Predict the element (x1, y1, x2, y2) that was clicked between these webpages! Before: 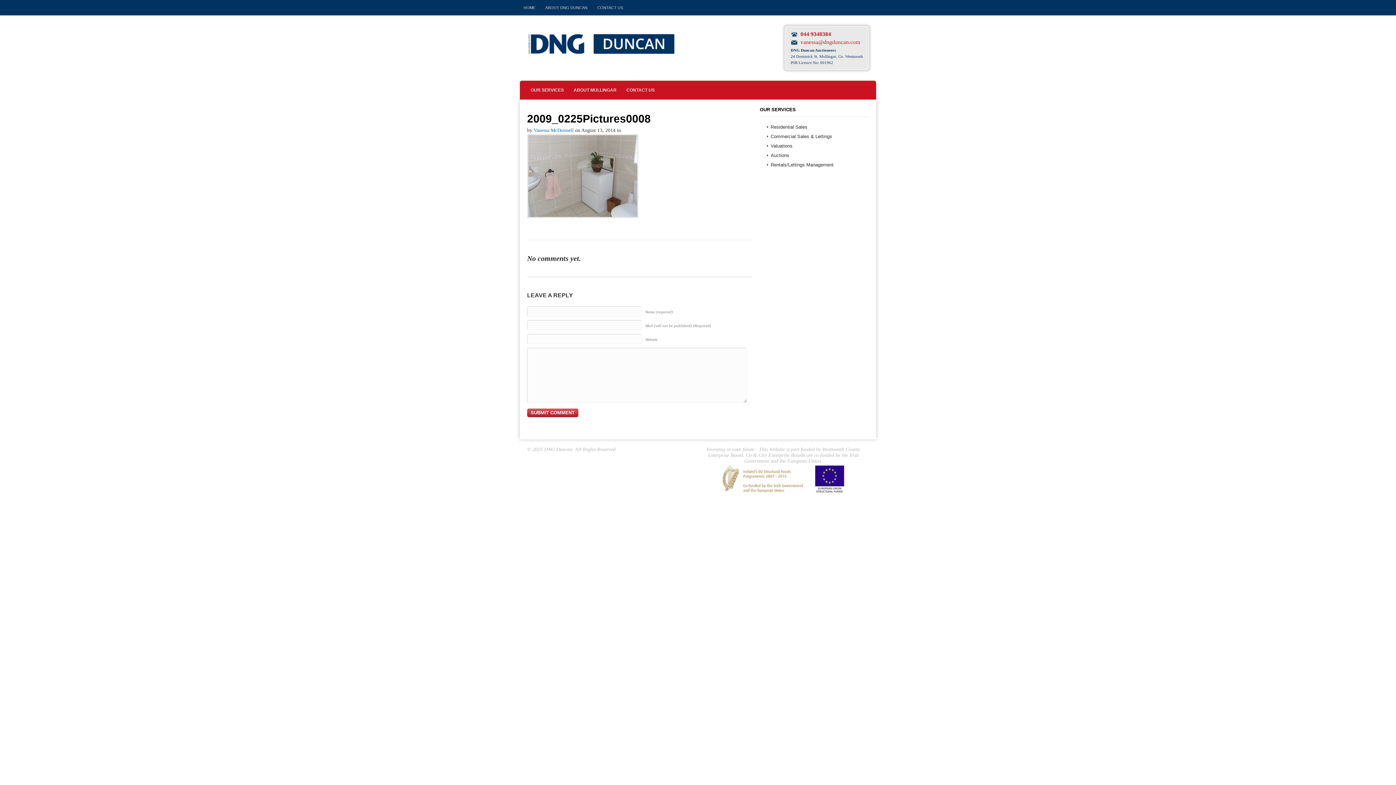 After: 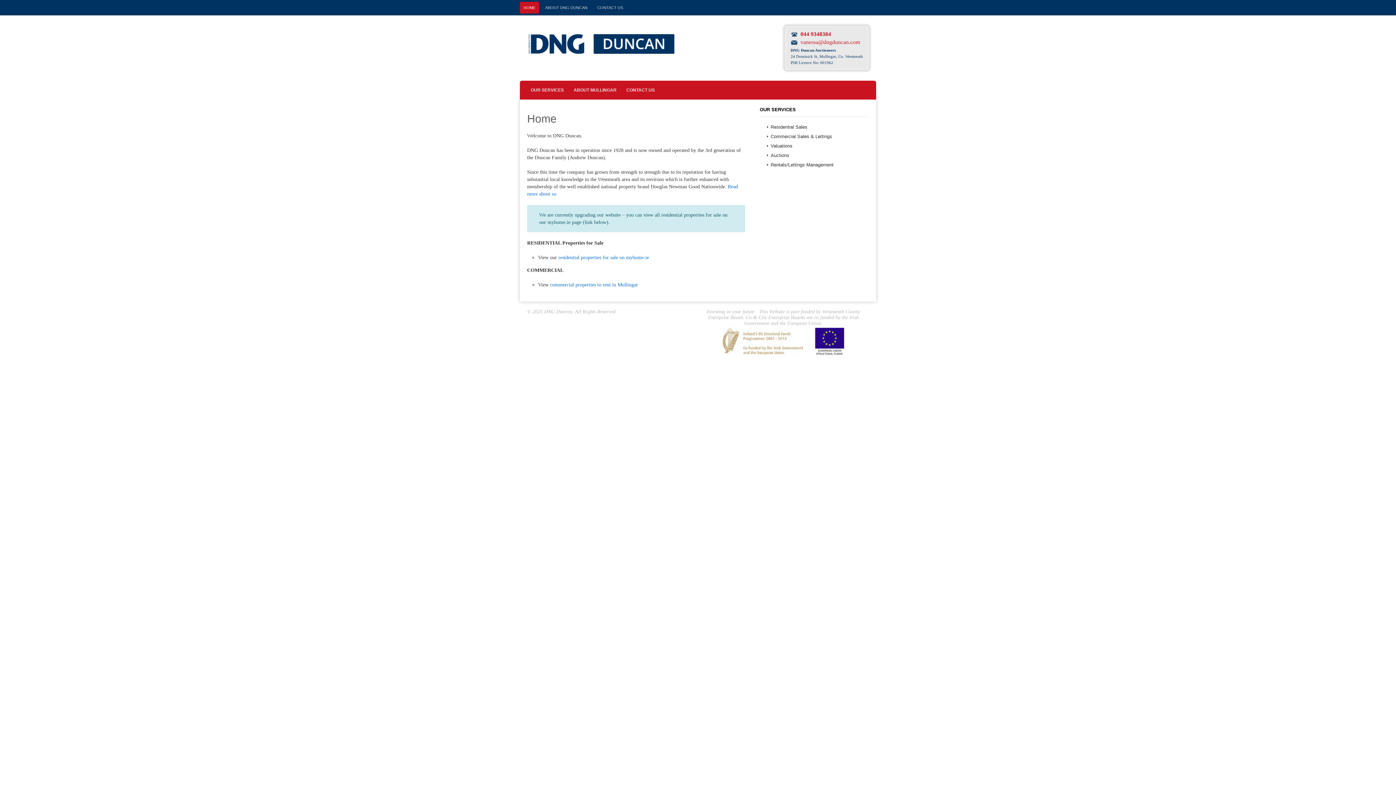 Action: bbox: (527, 50, 676, 56)